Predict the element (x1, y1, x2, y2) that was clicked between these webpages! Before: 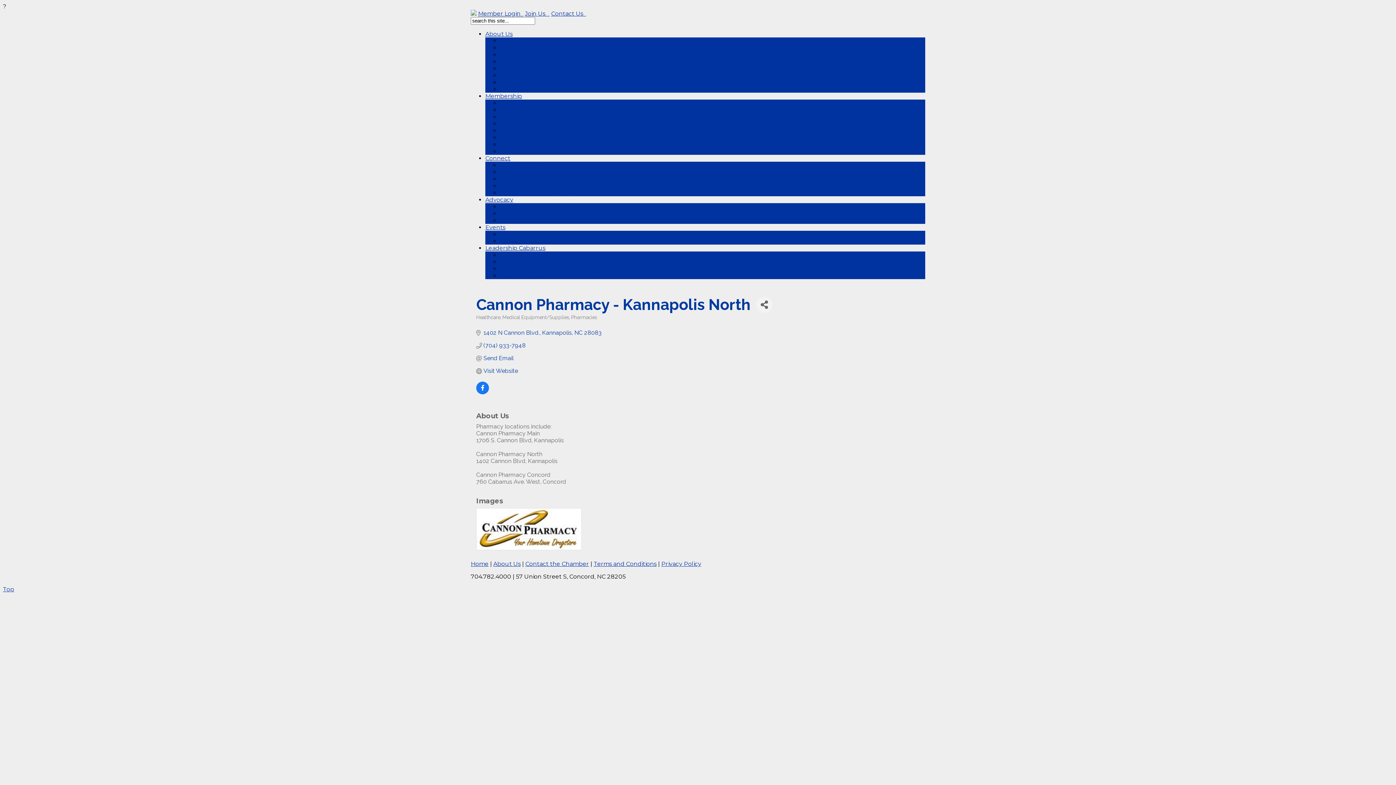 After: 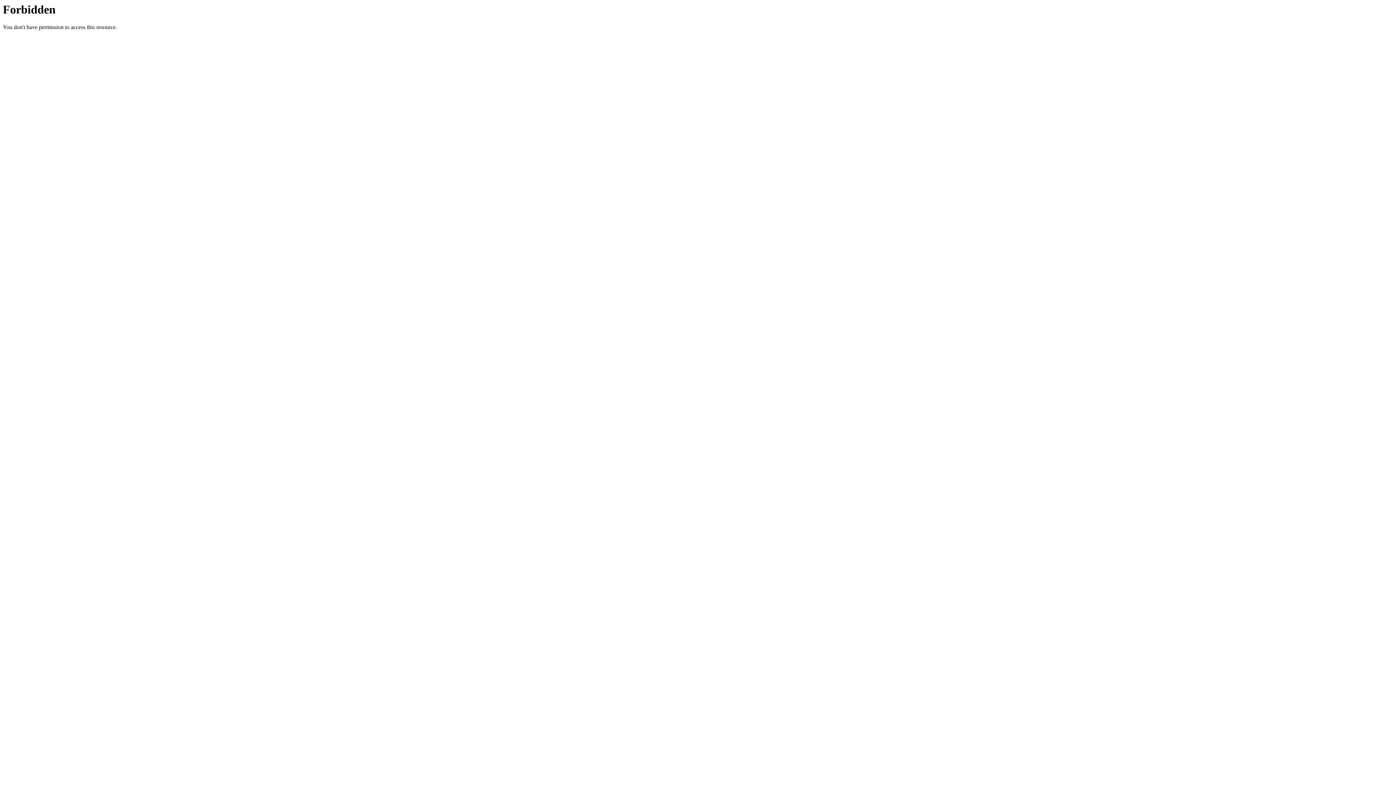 Action: label: About Our Chamber bbox: (500, 37, 560, 44)